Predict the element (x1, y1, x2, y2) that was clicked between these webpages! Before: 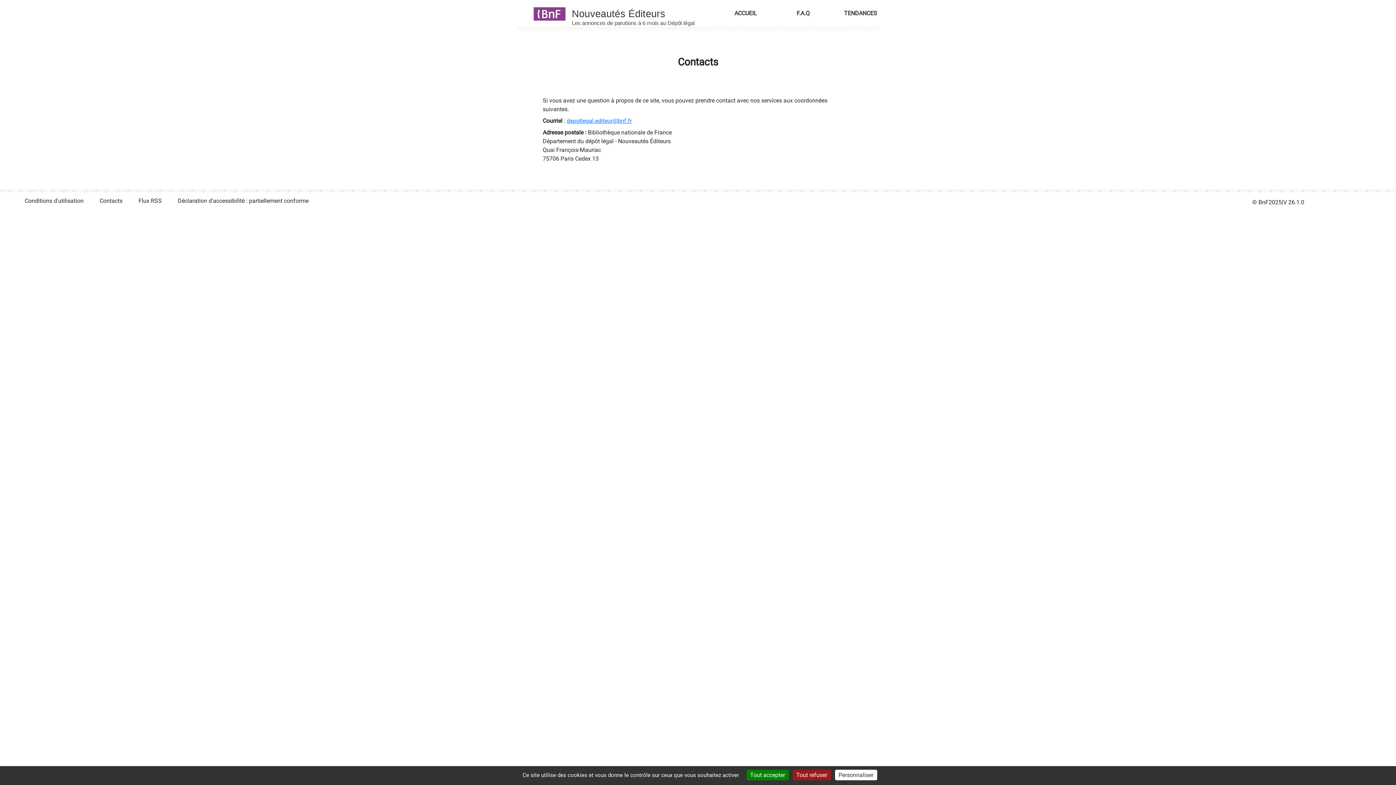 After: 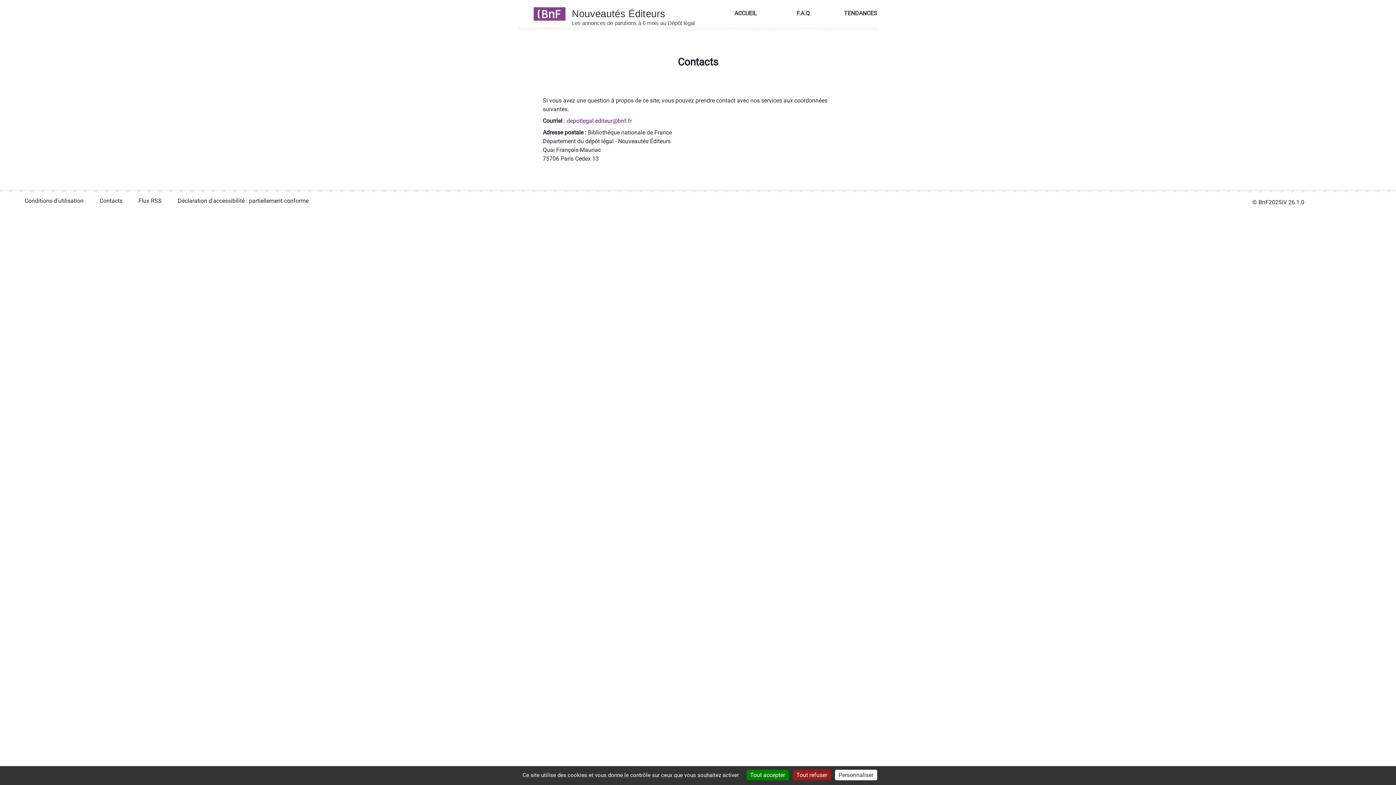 Action: label: depotlegal.editeur@bnf.fr bbox: (566, 117, 632, 124)